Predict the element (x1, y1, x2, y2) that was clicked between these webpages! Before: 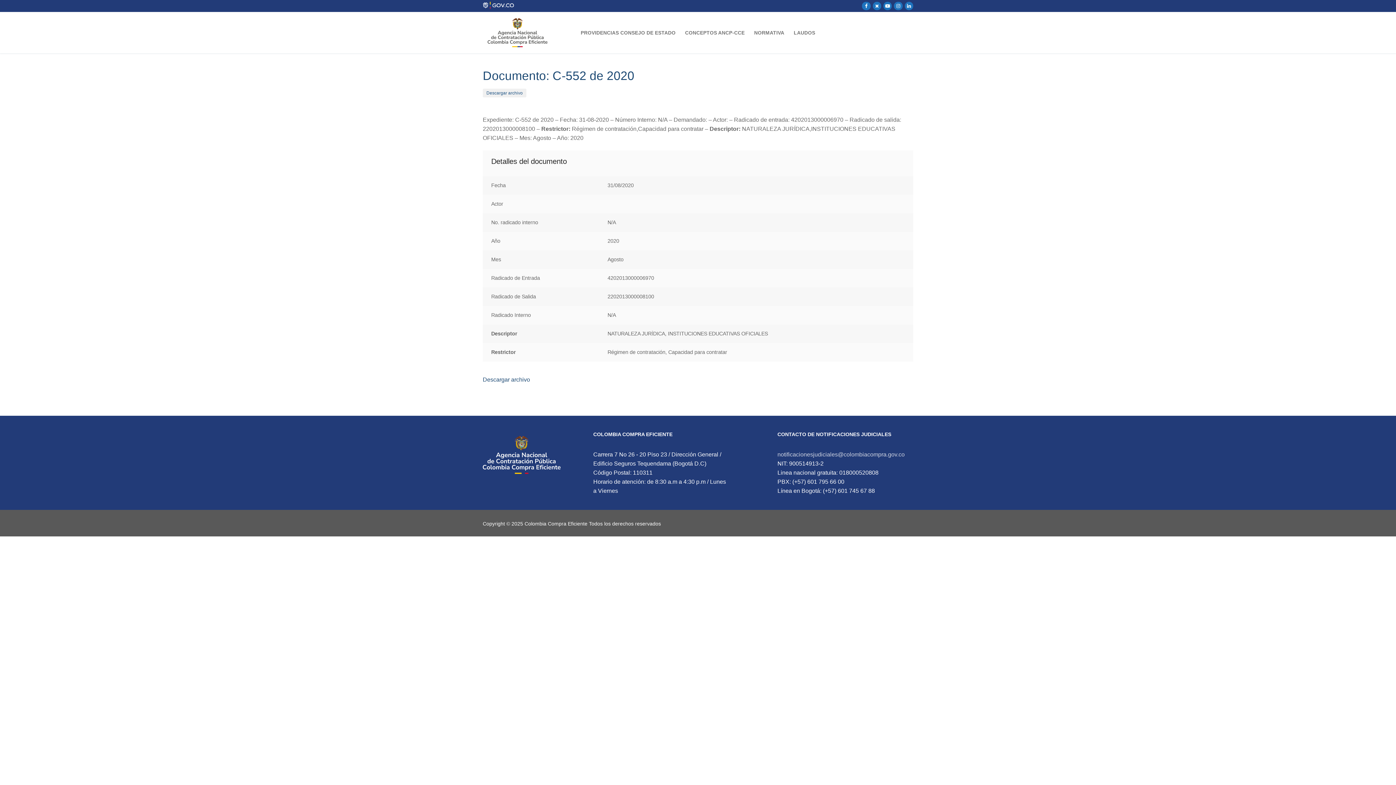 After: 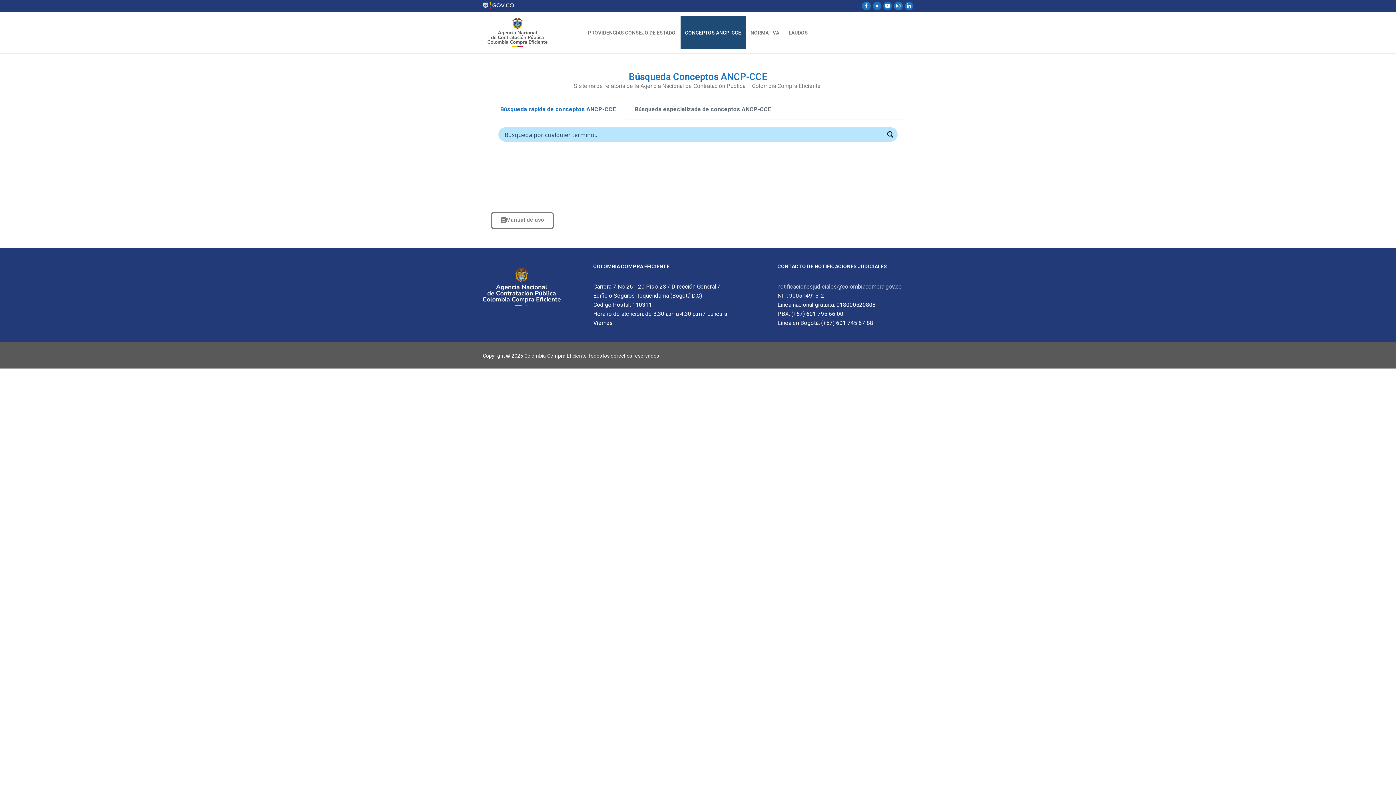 Action: bbox: (482, 12, 552, 53)